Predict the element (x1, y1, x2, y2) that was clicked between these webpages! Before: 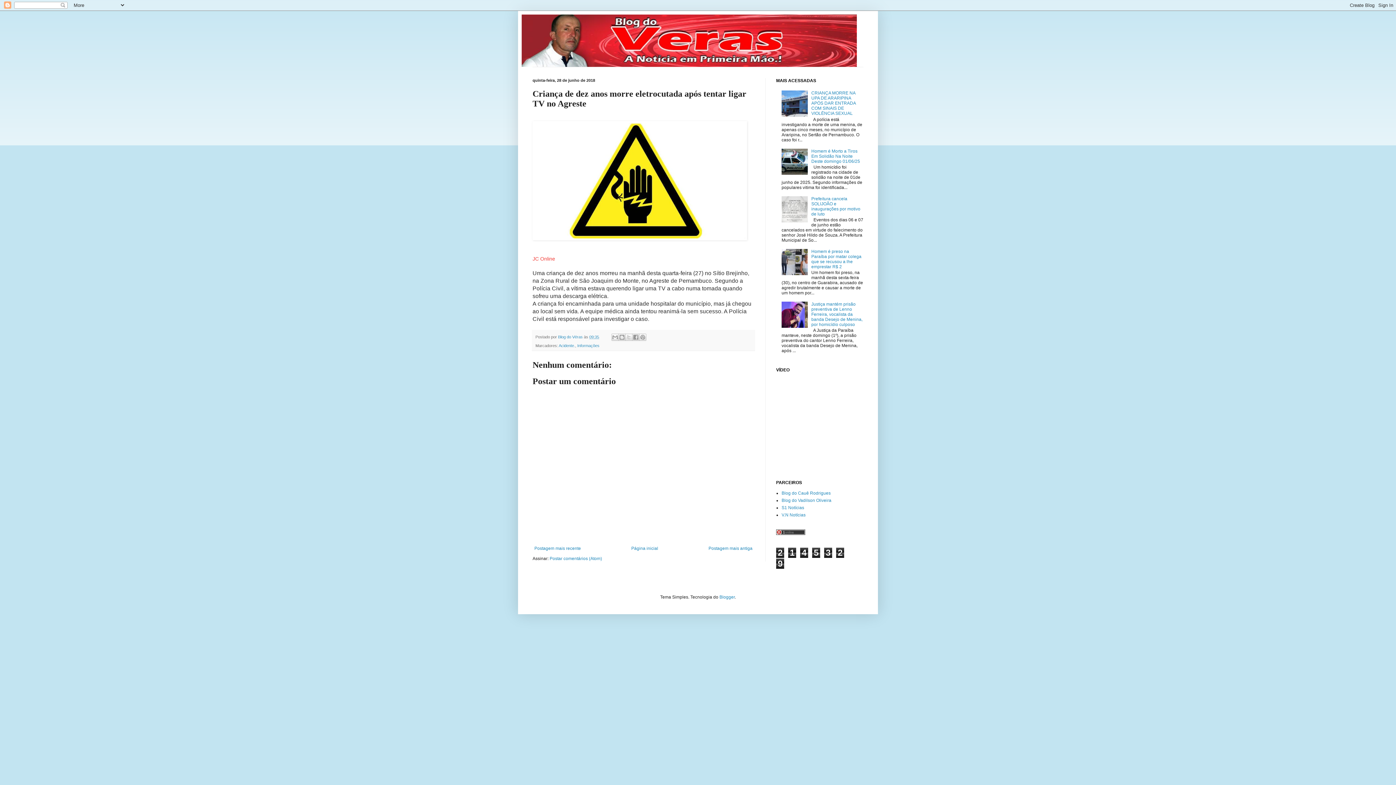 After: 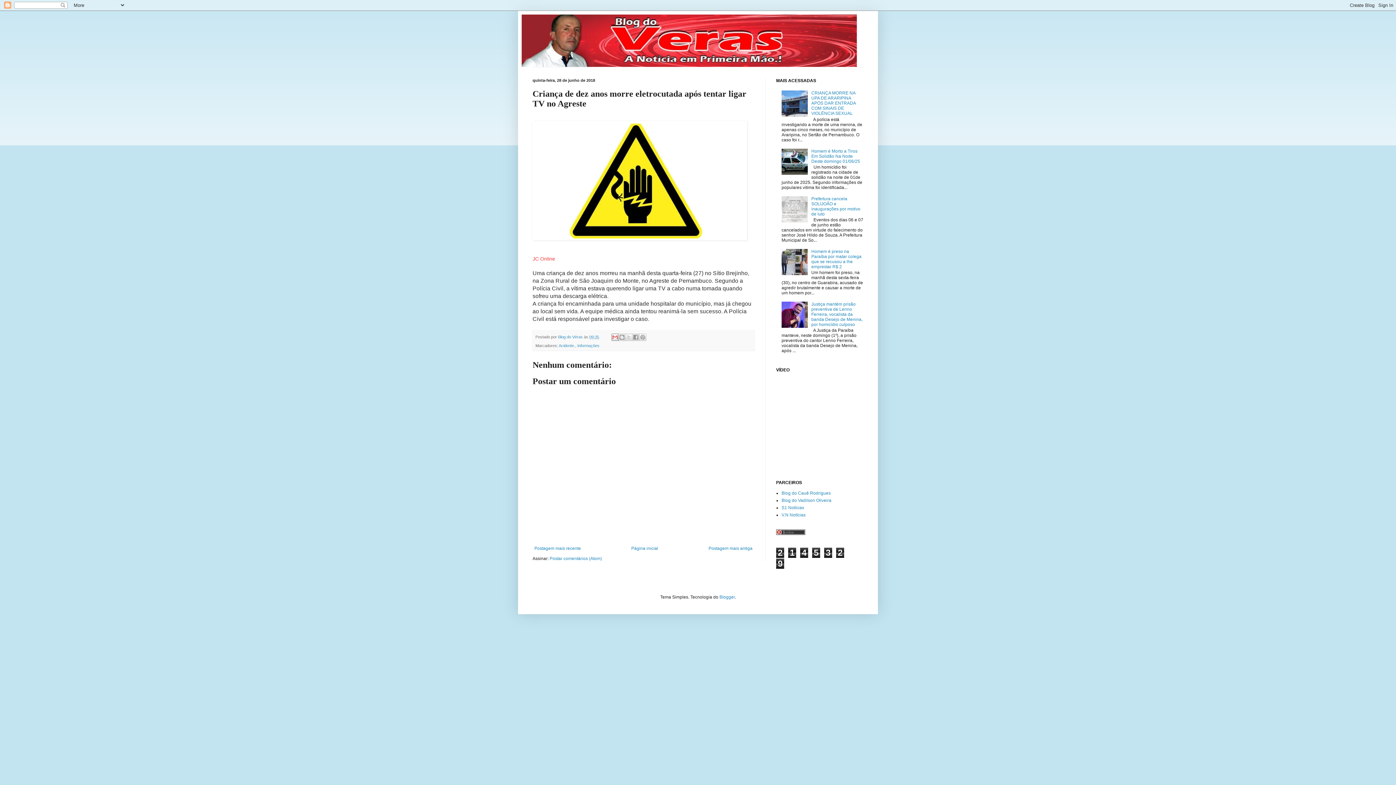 Action: bbox: (611, 333, 619, 341) label: Enviar por e-mail